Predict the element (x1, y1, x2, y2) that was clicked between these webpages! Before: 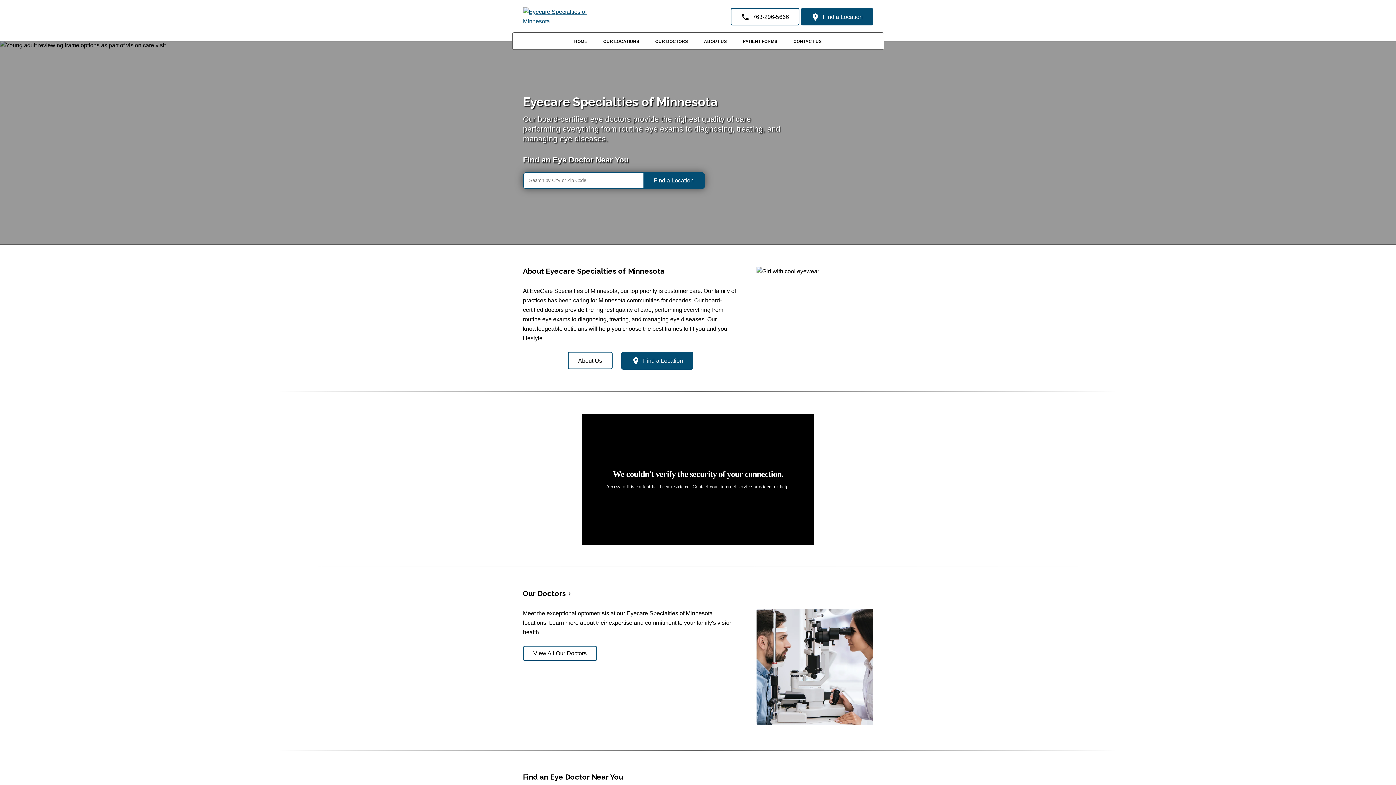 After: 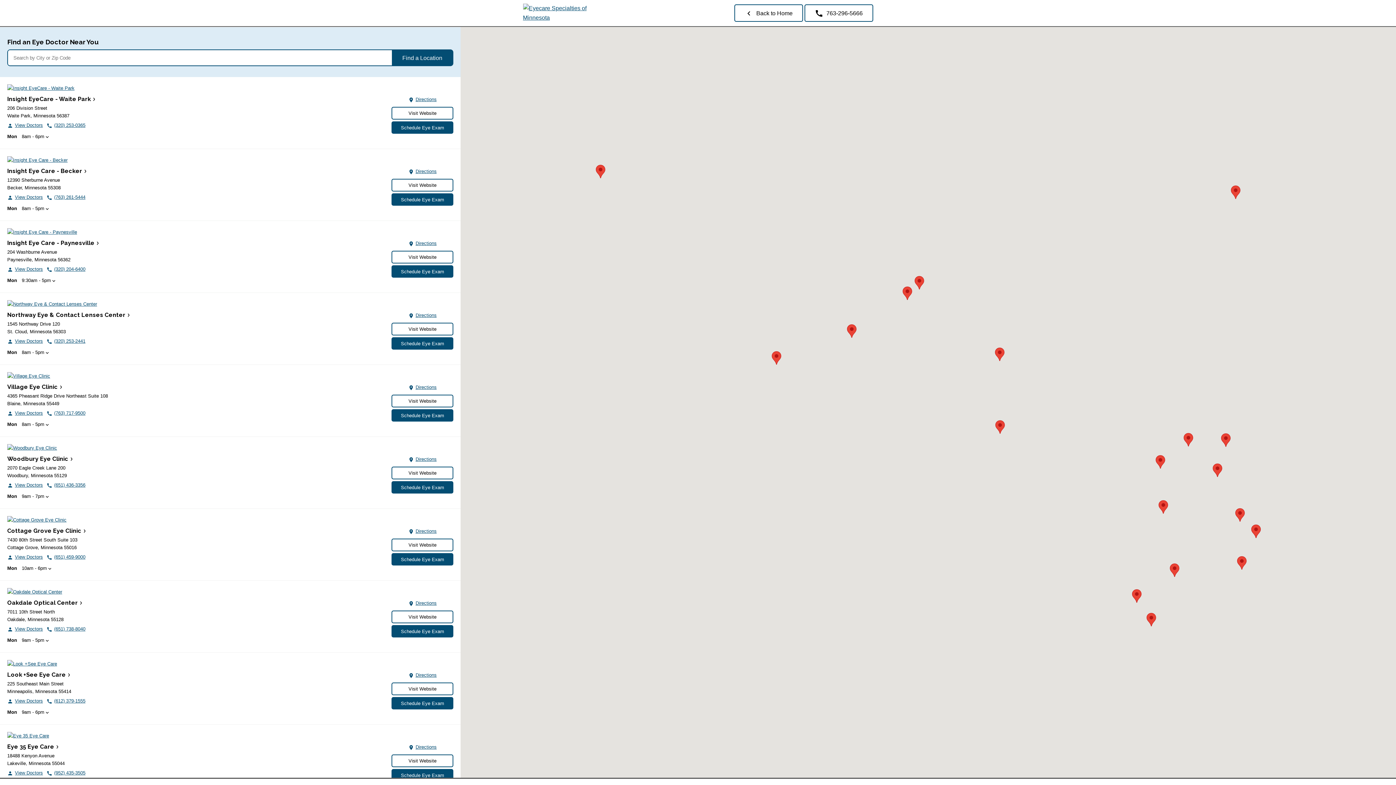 Action: label: Find a Location bbox: (621, 352, 693, 369)